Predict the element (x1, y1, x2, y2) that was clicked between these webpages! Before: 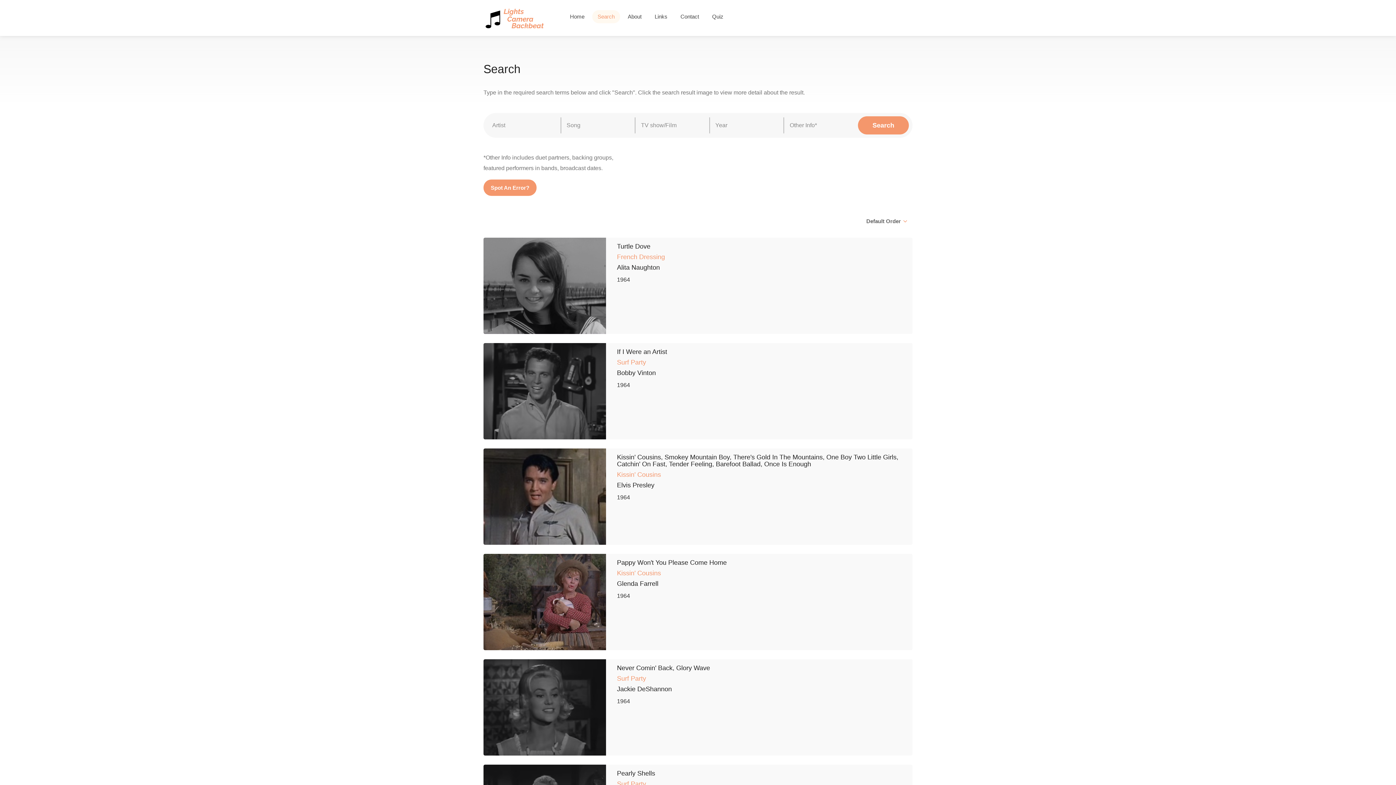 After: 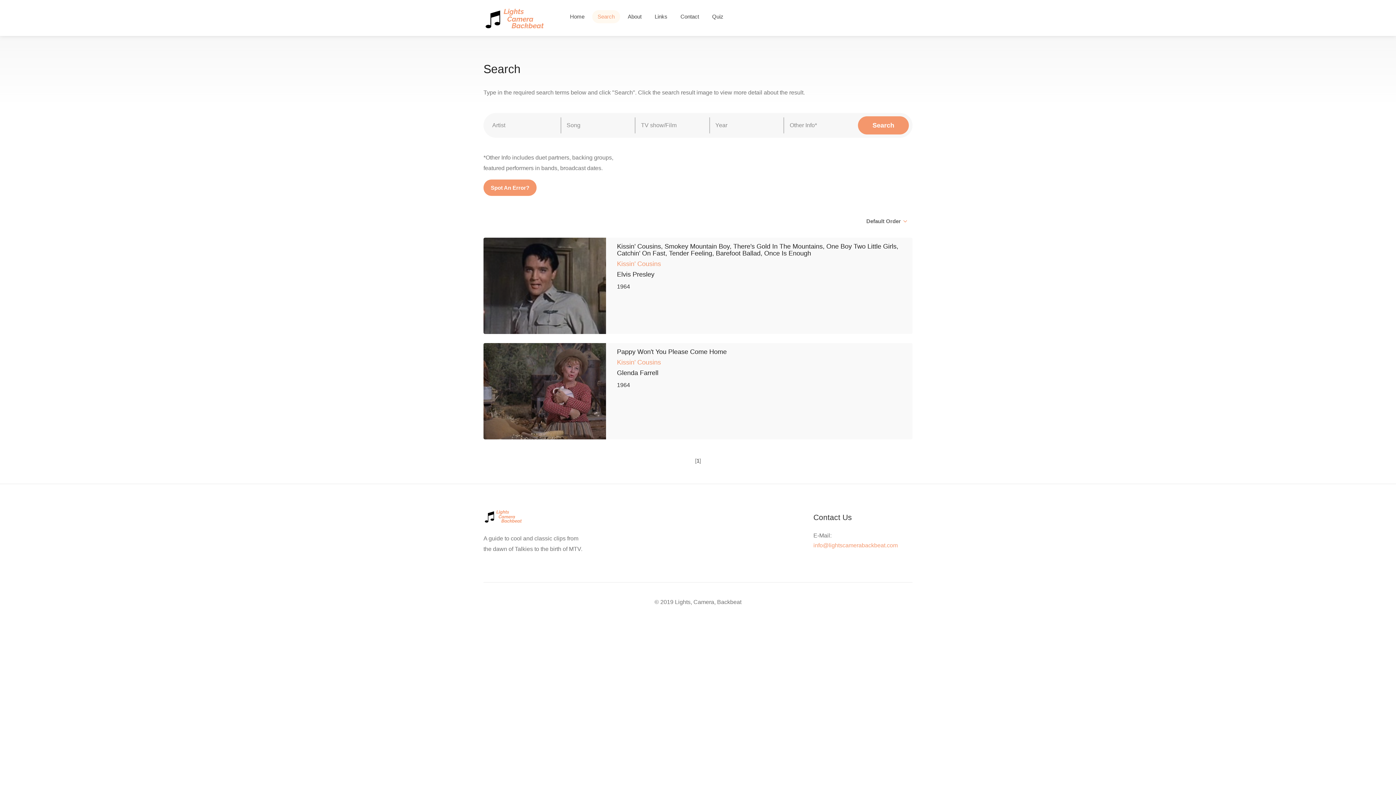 Action: bbox: (617, 471, 661, 478) label: Kissin' Cousins